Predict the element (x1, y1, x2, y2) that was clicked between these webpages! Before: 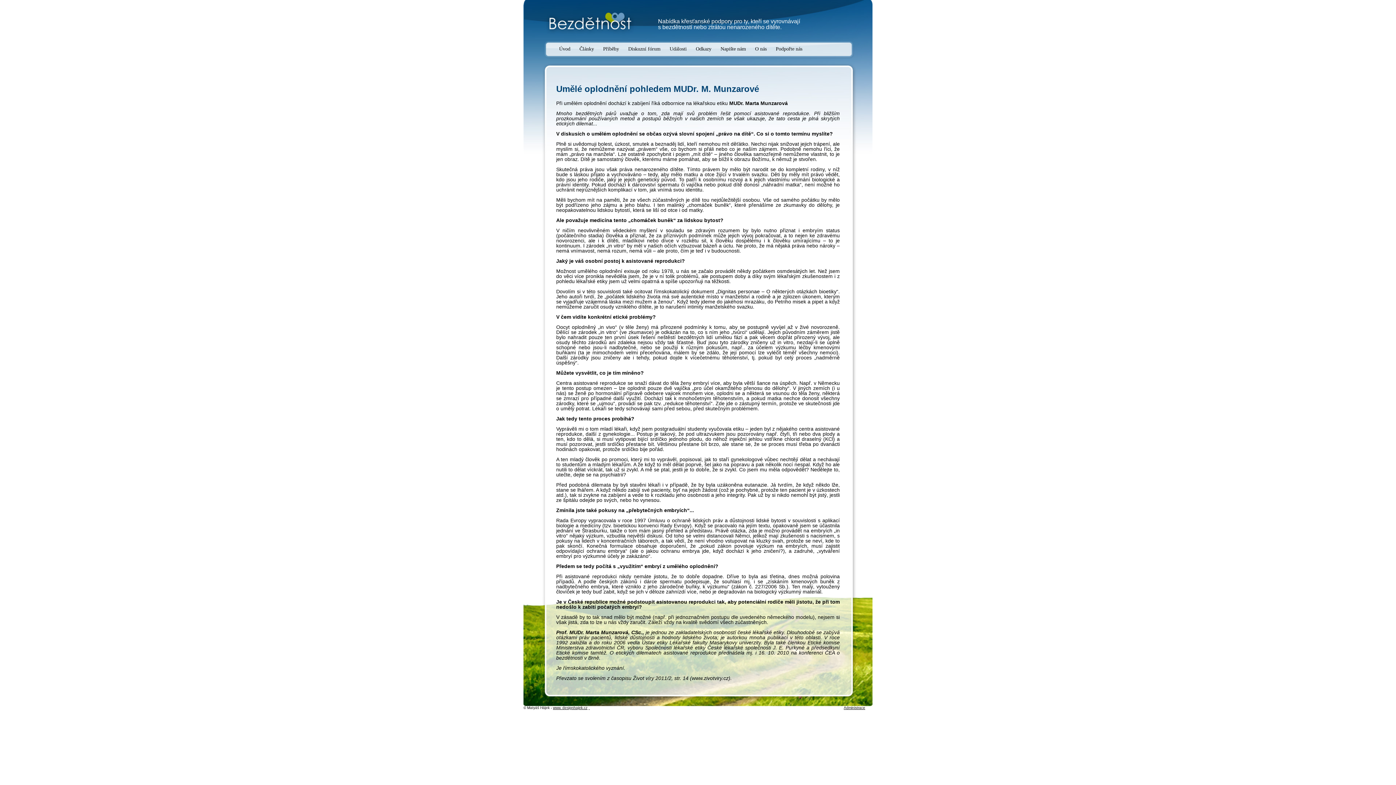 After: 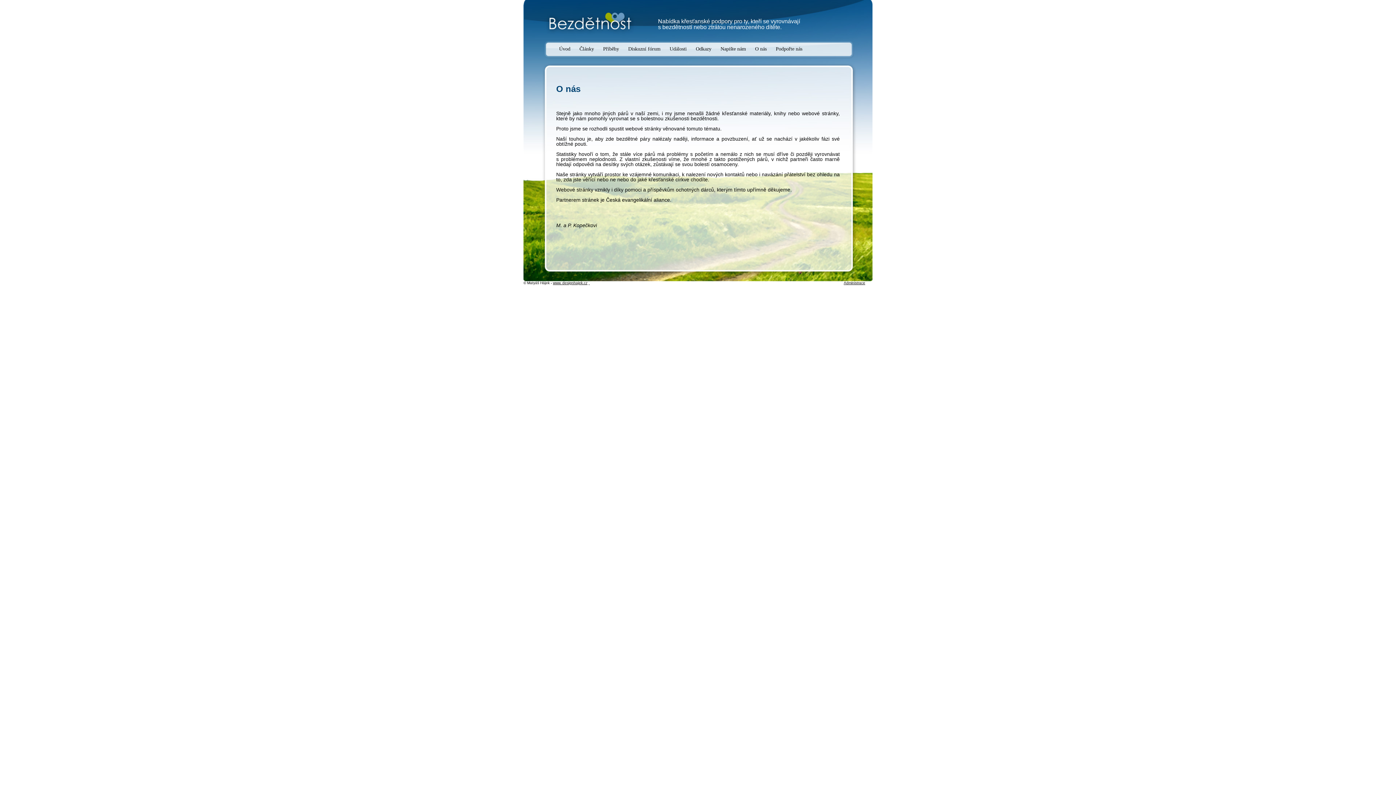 Action: bbox: (755, 46, 766, 51) label: O nás